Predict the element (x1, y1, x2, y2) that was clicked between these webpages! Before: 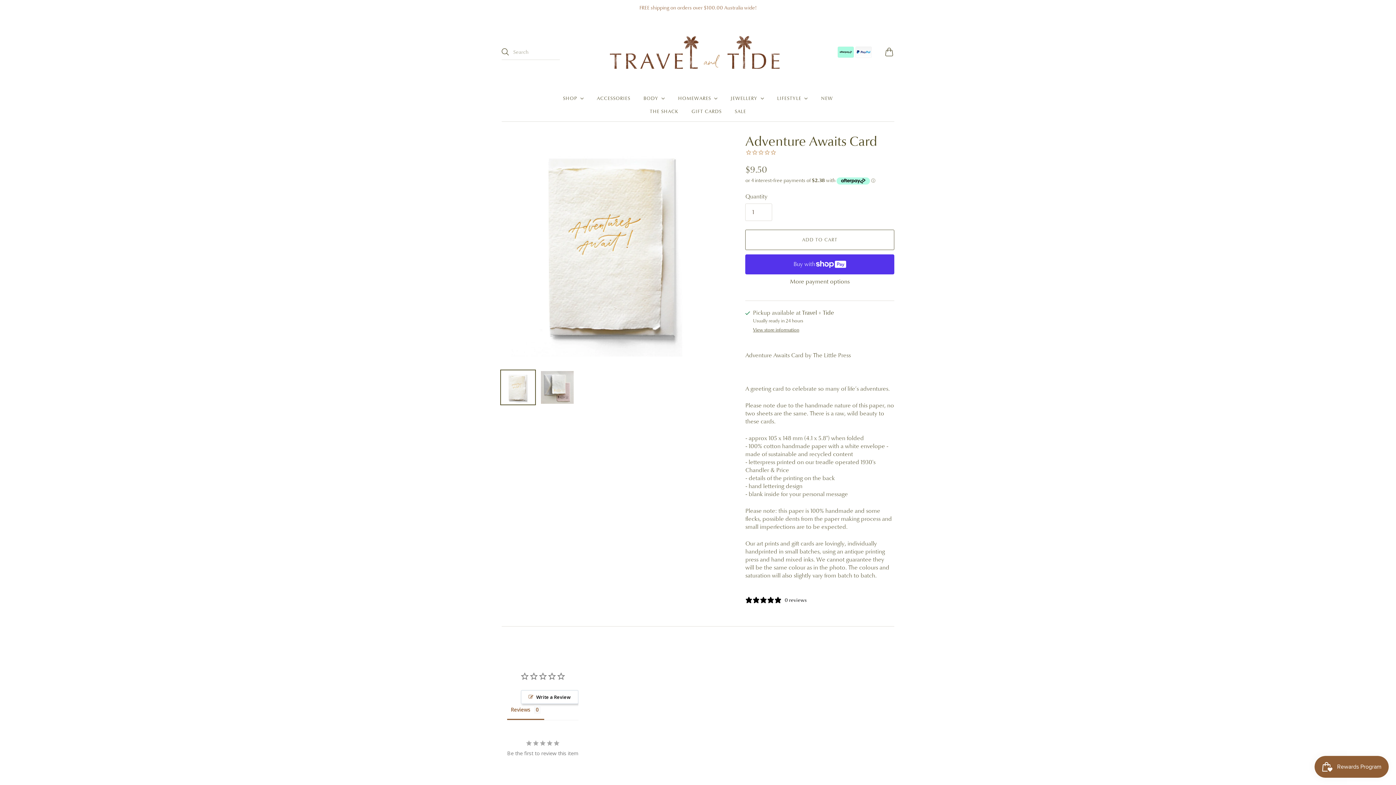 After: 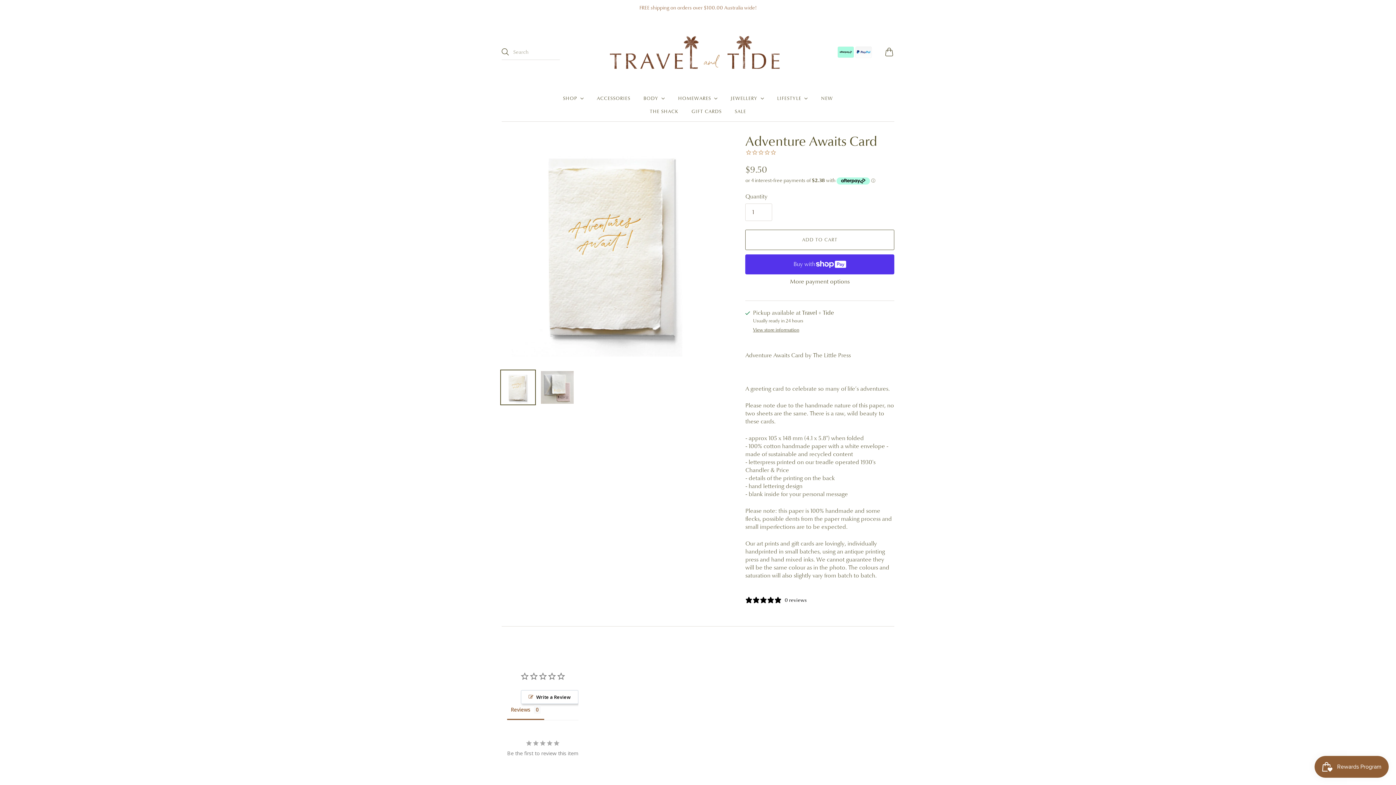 Action: bbox: (501, 371, 534, 403) label: Adventure Awaits Card thumbnail